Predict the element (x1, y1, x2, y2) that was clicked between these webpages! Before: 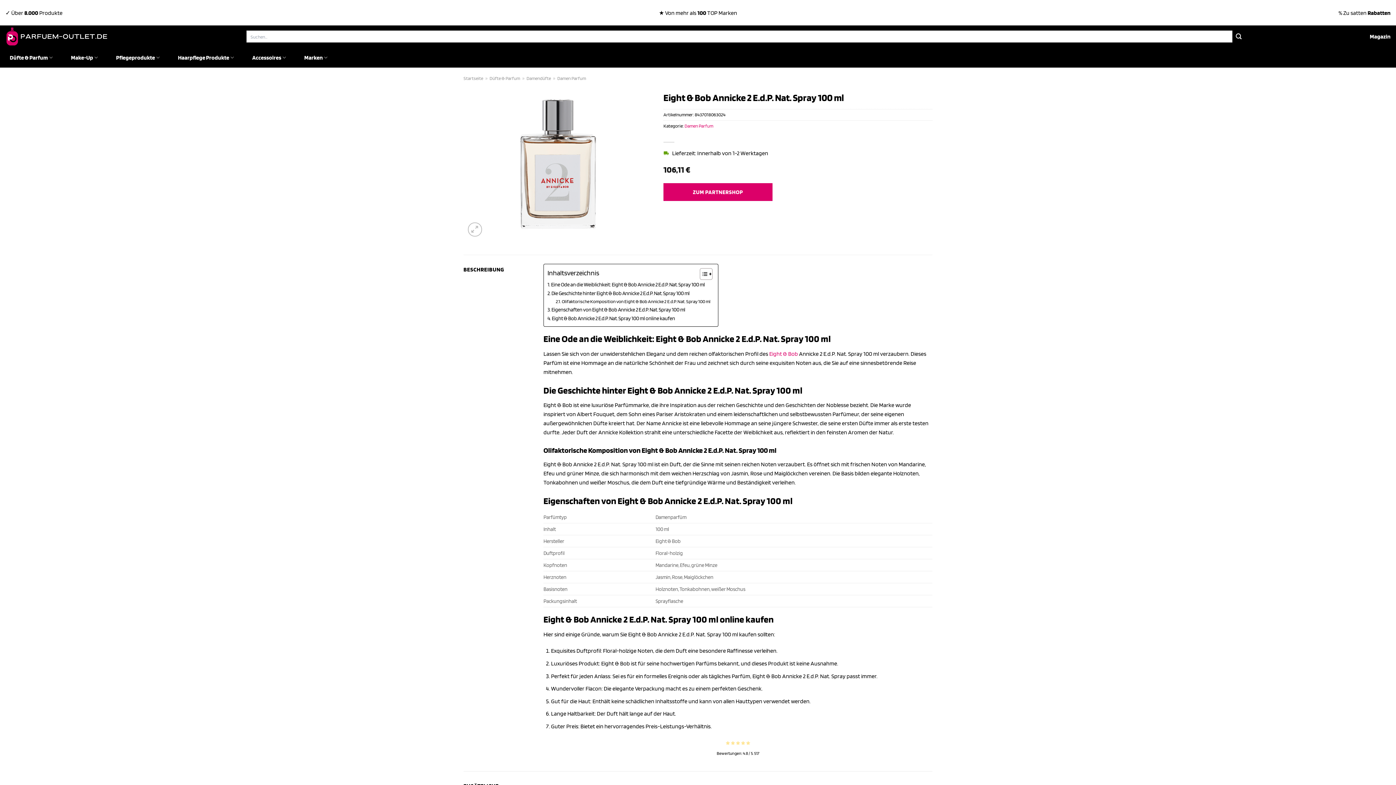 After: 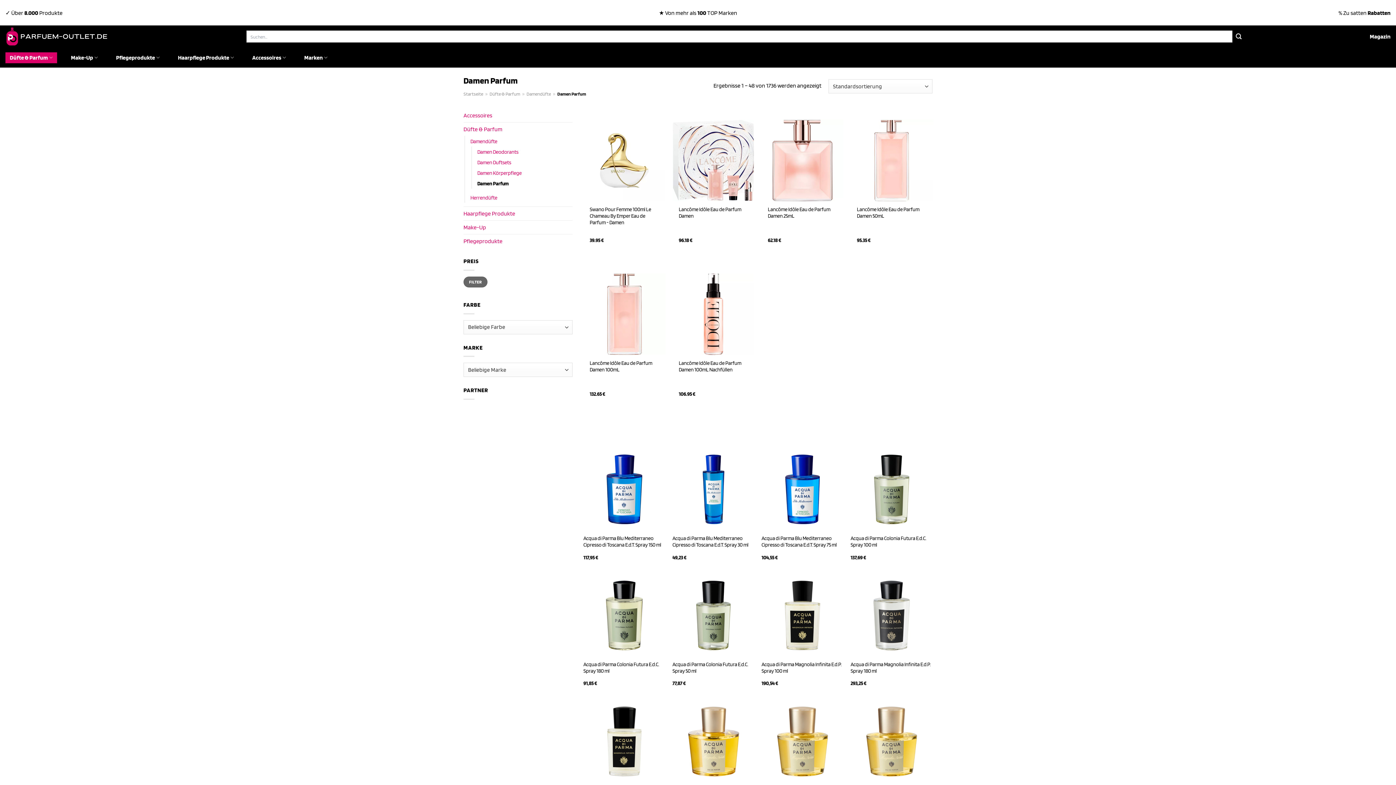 Action: bbox: (557, 75, 586, 81) label: Damen Parfum